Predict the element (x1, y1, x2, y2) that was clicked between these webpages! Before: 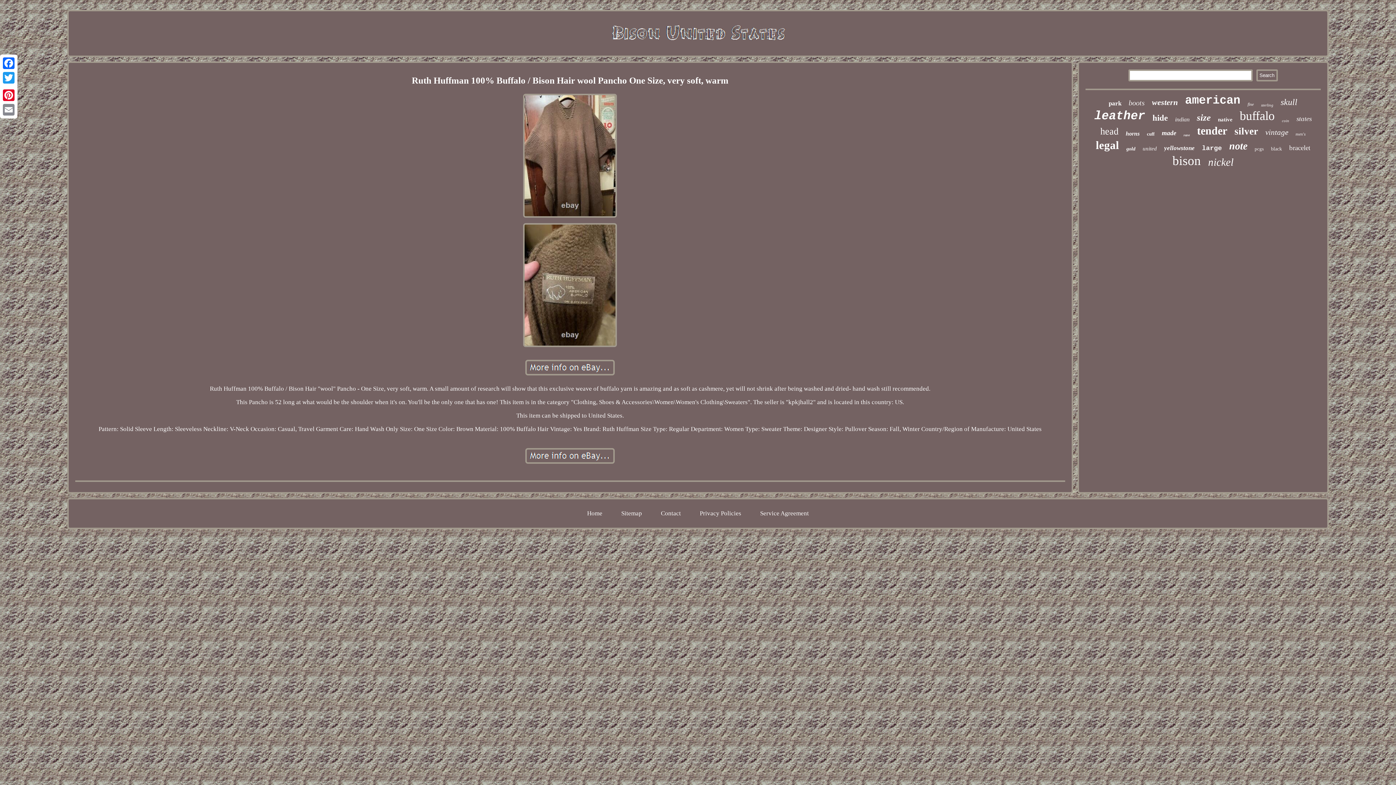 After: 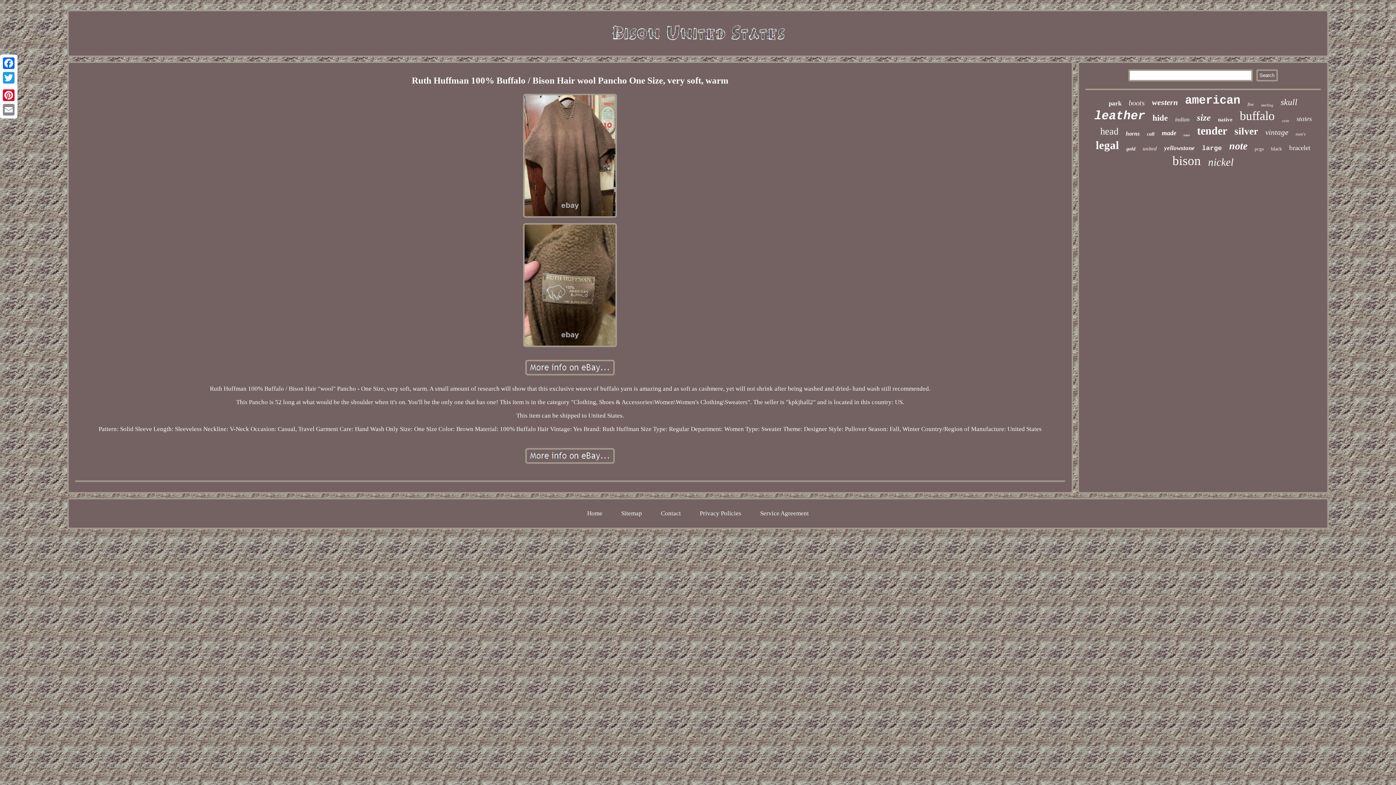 Action: bbox: (1, 85, 16, 88)